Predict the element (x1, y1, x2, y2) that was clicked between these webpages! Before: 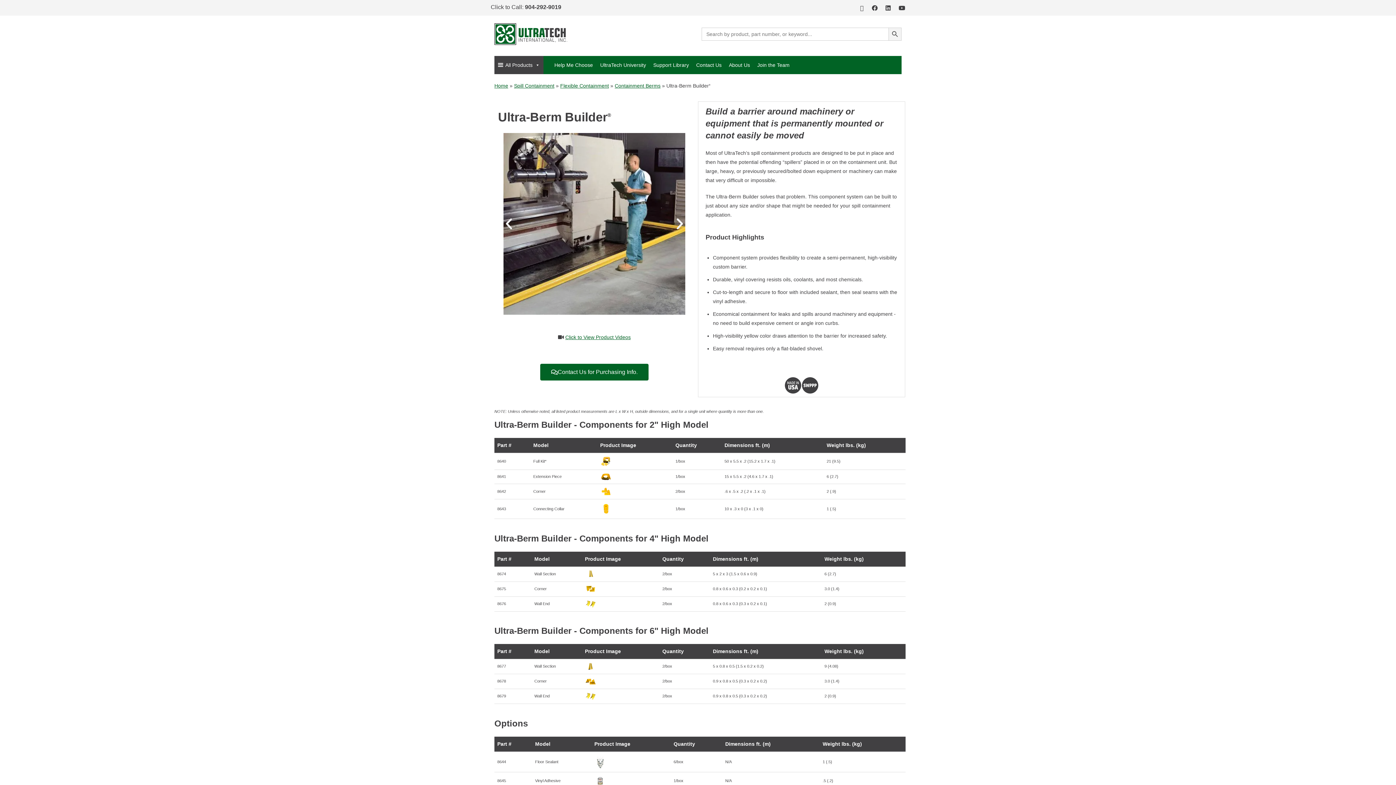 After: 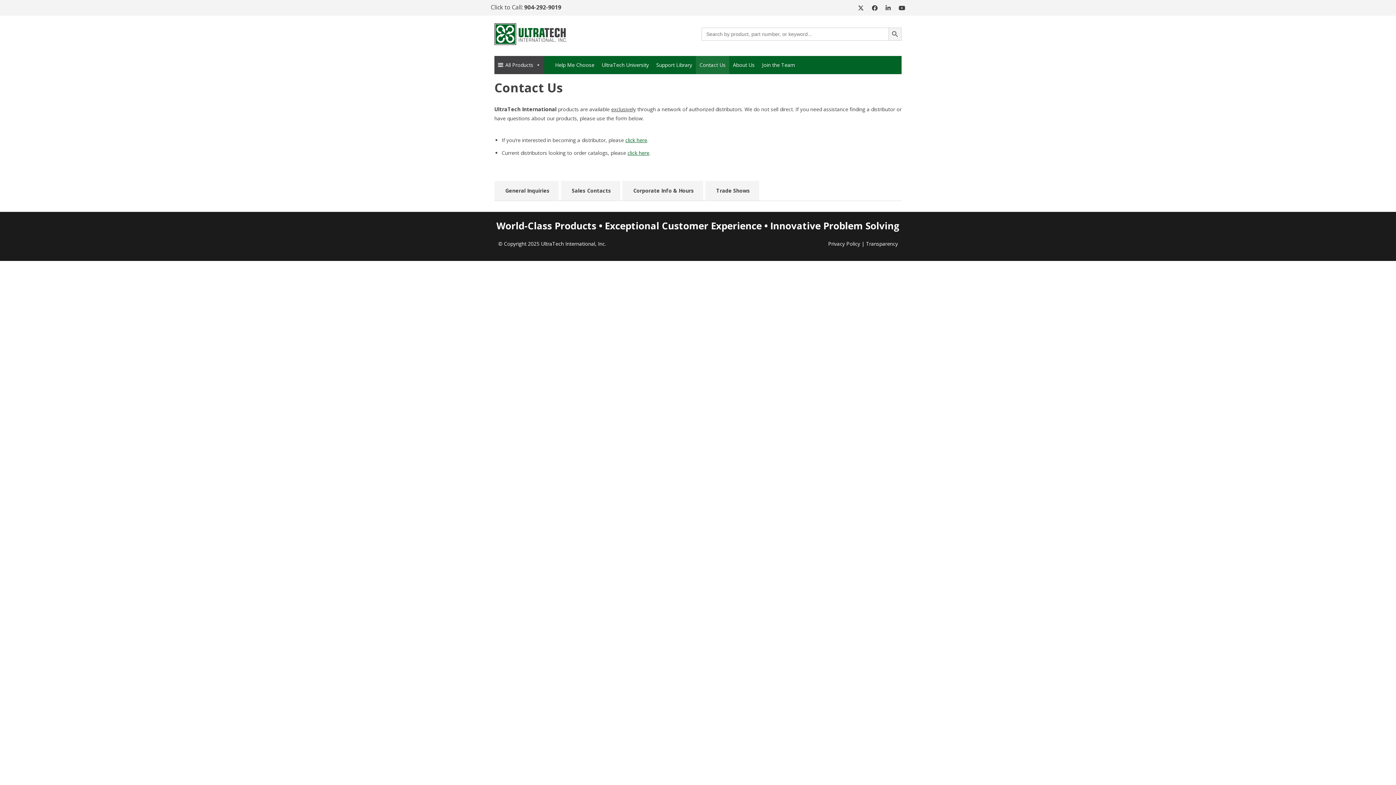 Action: label: Contact Us for Purchasing Info. bbox: (540, 364, 648, 380)